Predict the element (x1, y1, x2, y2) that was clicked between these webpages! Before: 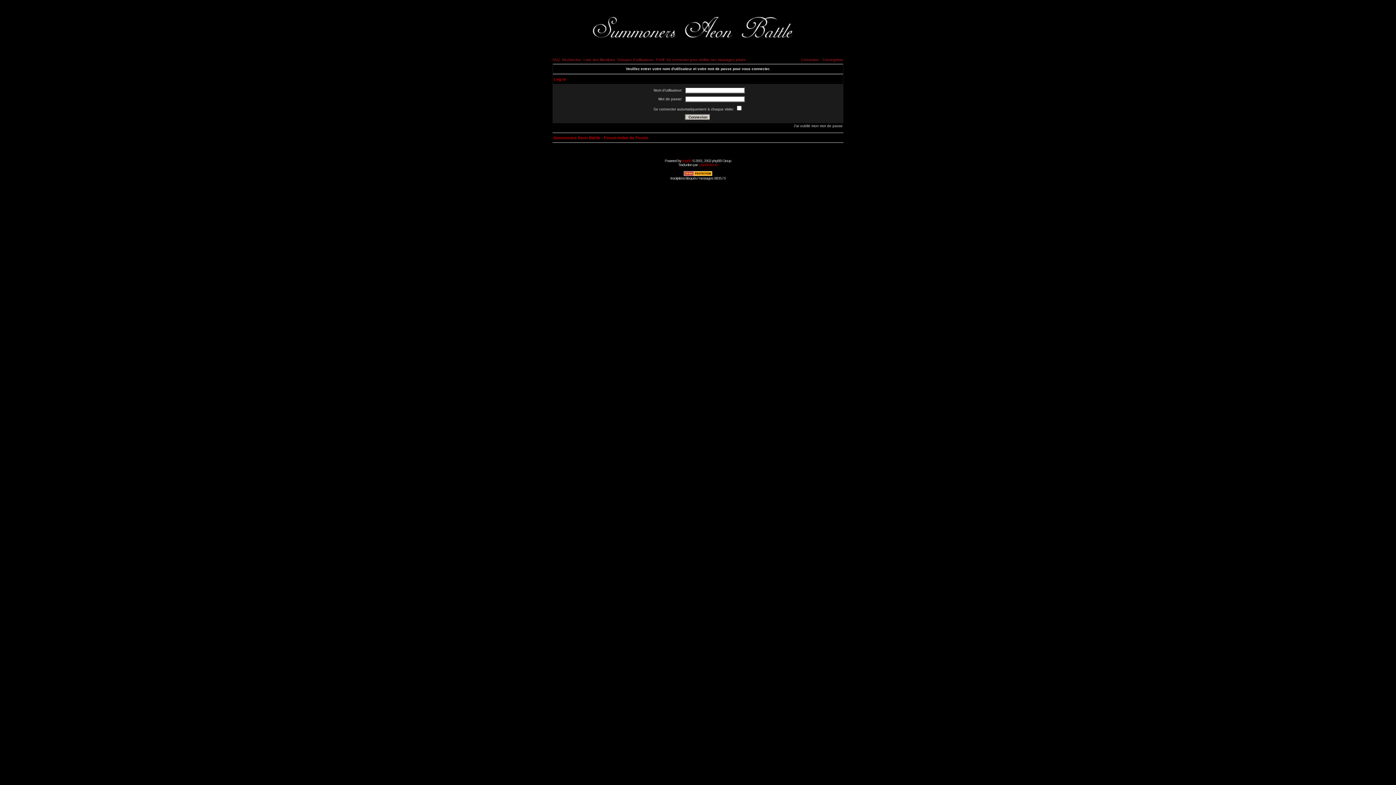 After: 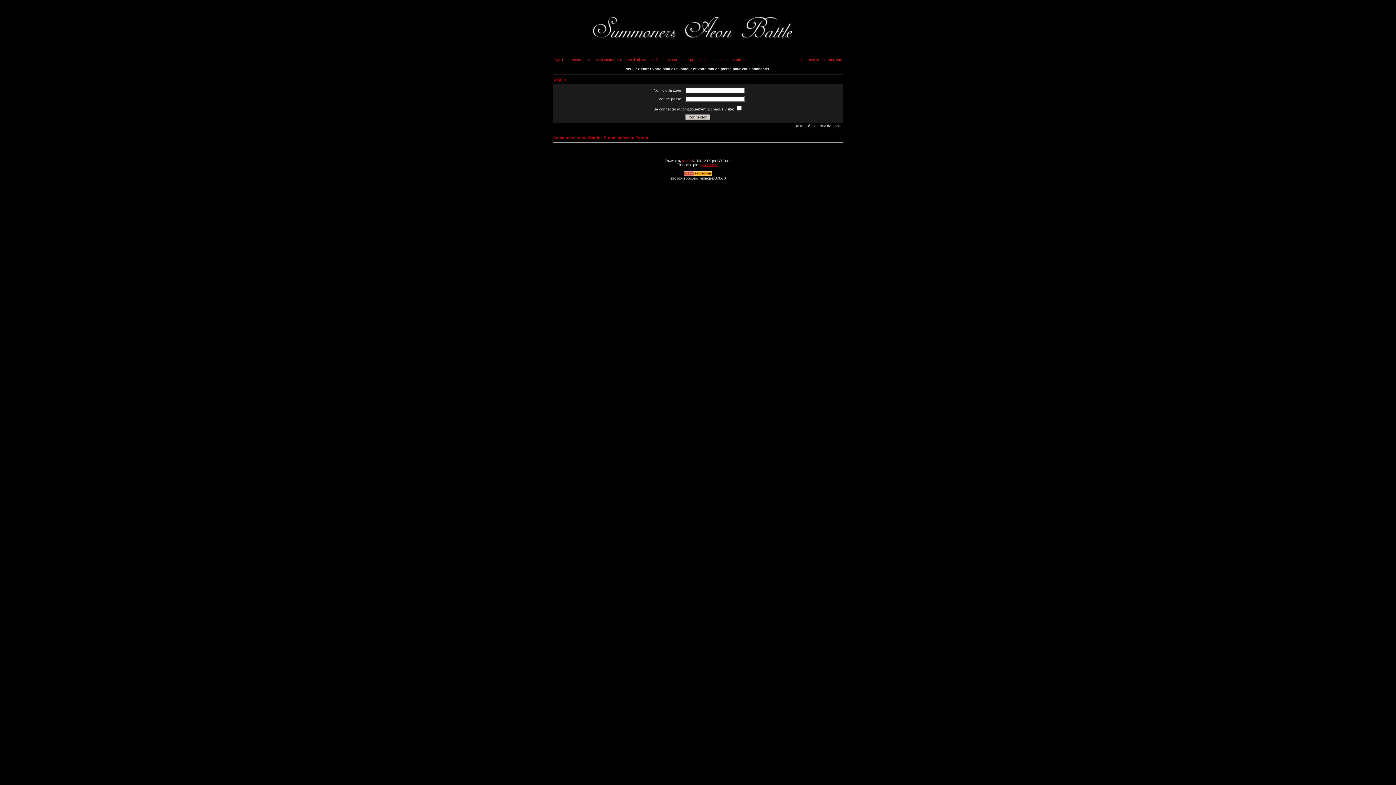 Action: label: phpBB-fr.com bbox: (699, 162, 718, 166)